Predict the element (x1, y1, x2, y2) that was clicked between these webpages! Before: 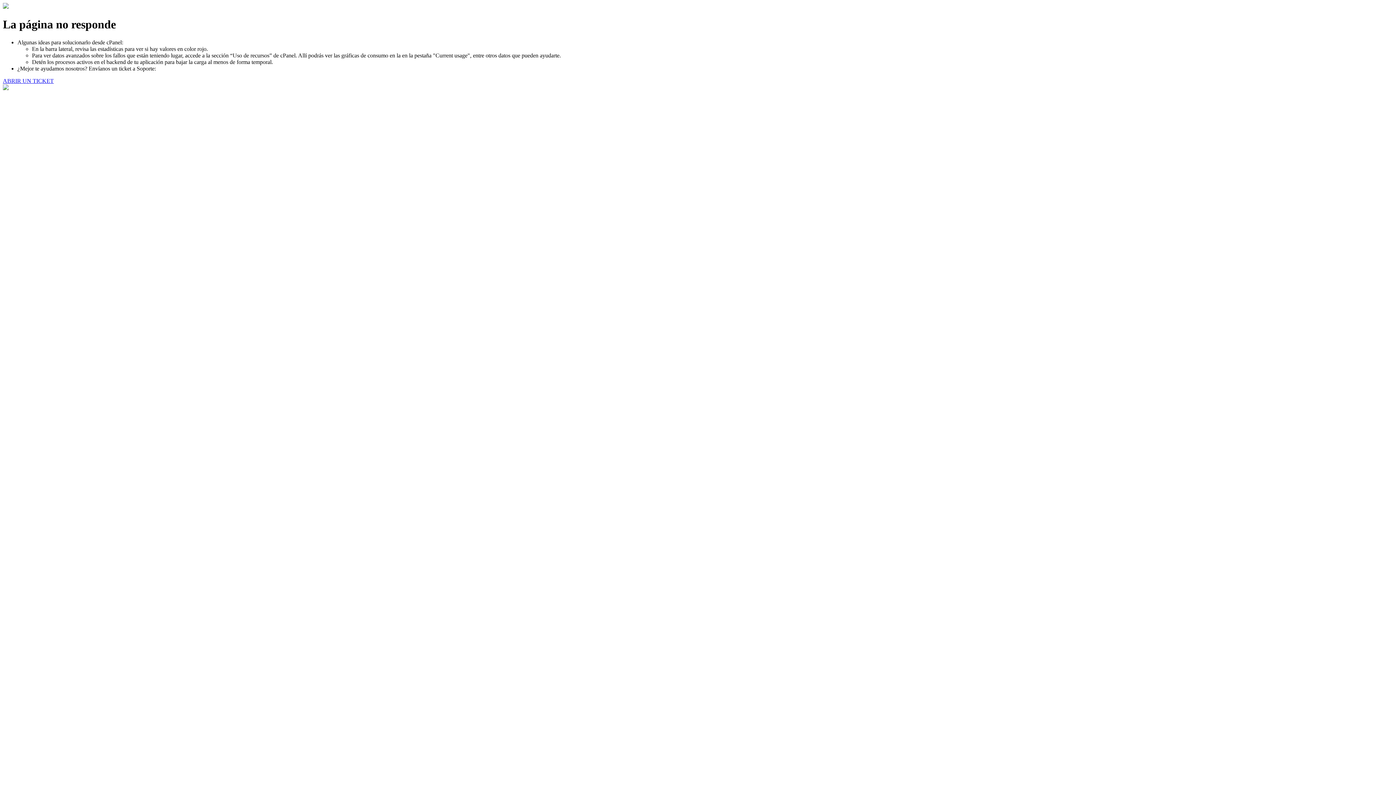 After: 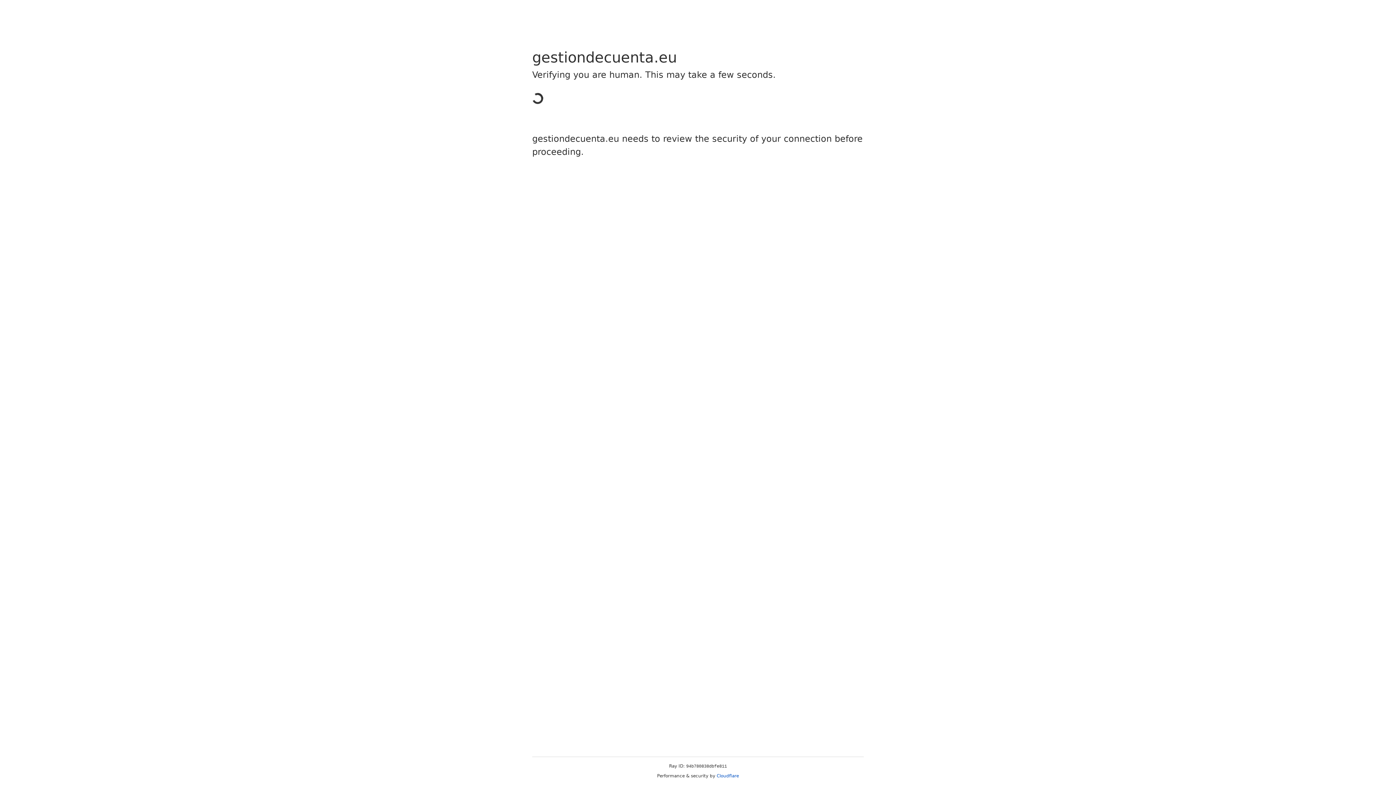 Action: label: ABRIR UN TICKET bbox: (2, 77, 53, 83)